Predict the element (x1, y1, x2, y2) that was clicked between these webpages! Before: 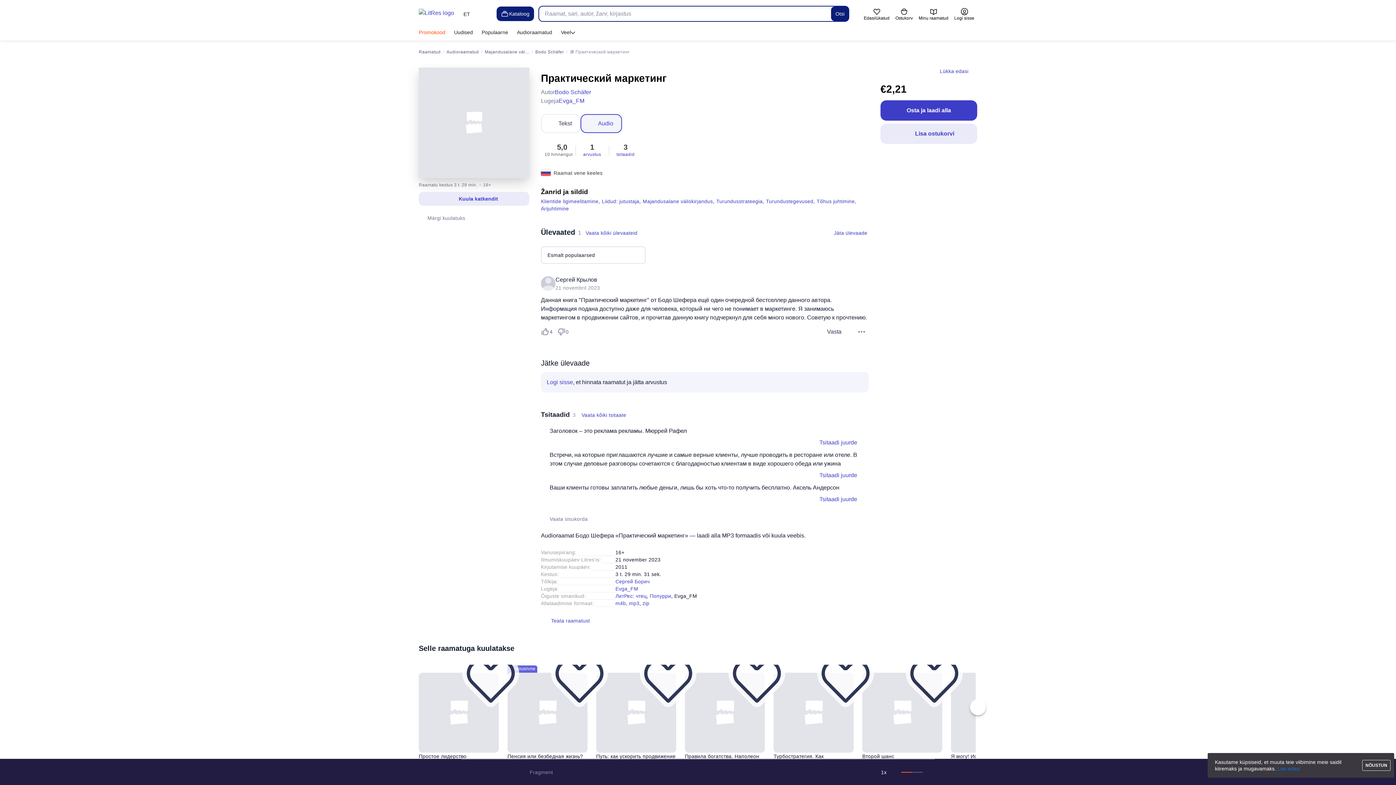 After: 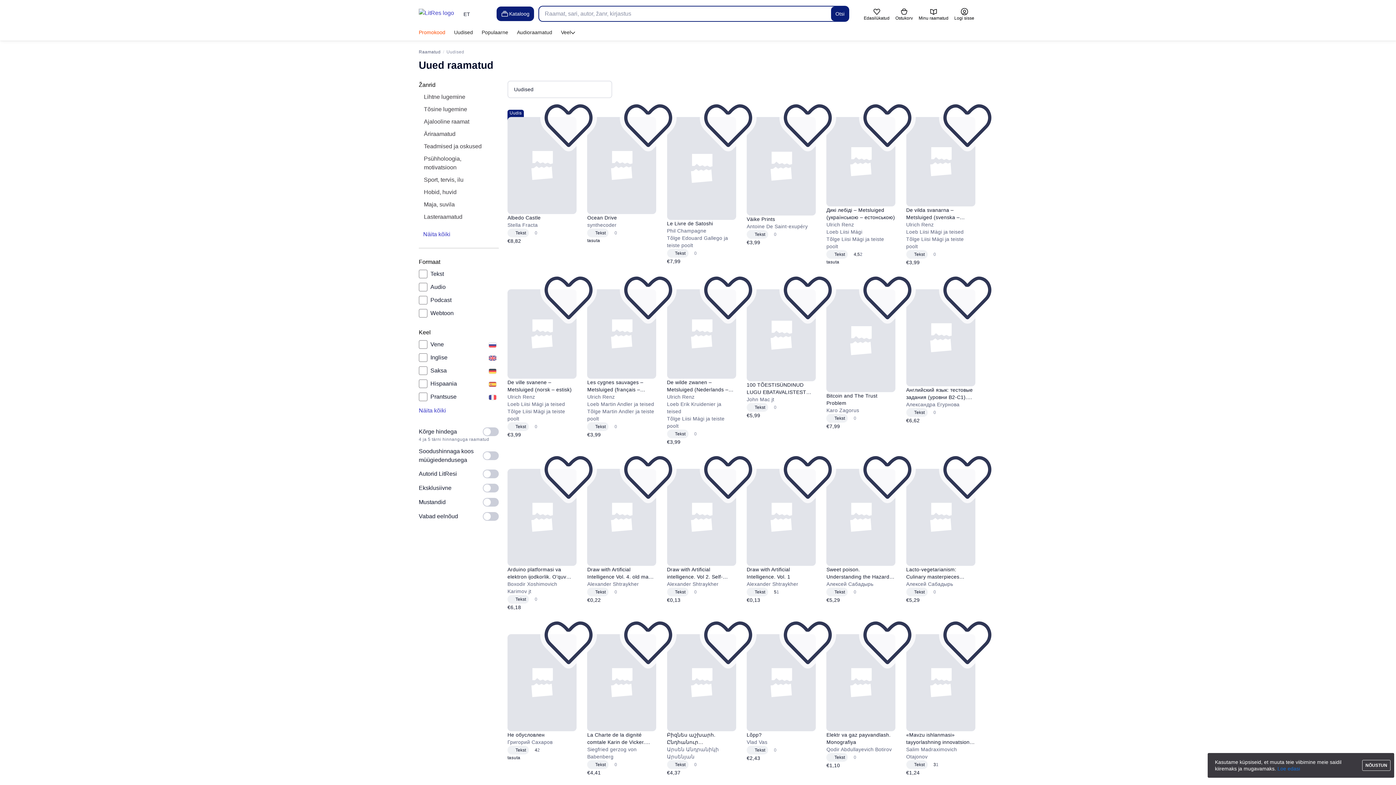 Action: label: Uudised bbox: (449, 25, 477, 39)